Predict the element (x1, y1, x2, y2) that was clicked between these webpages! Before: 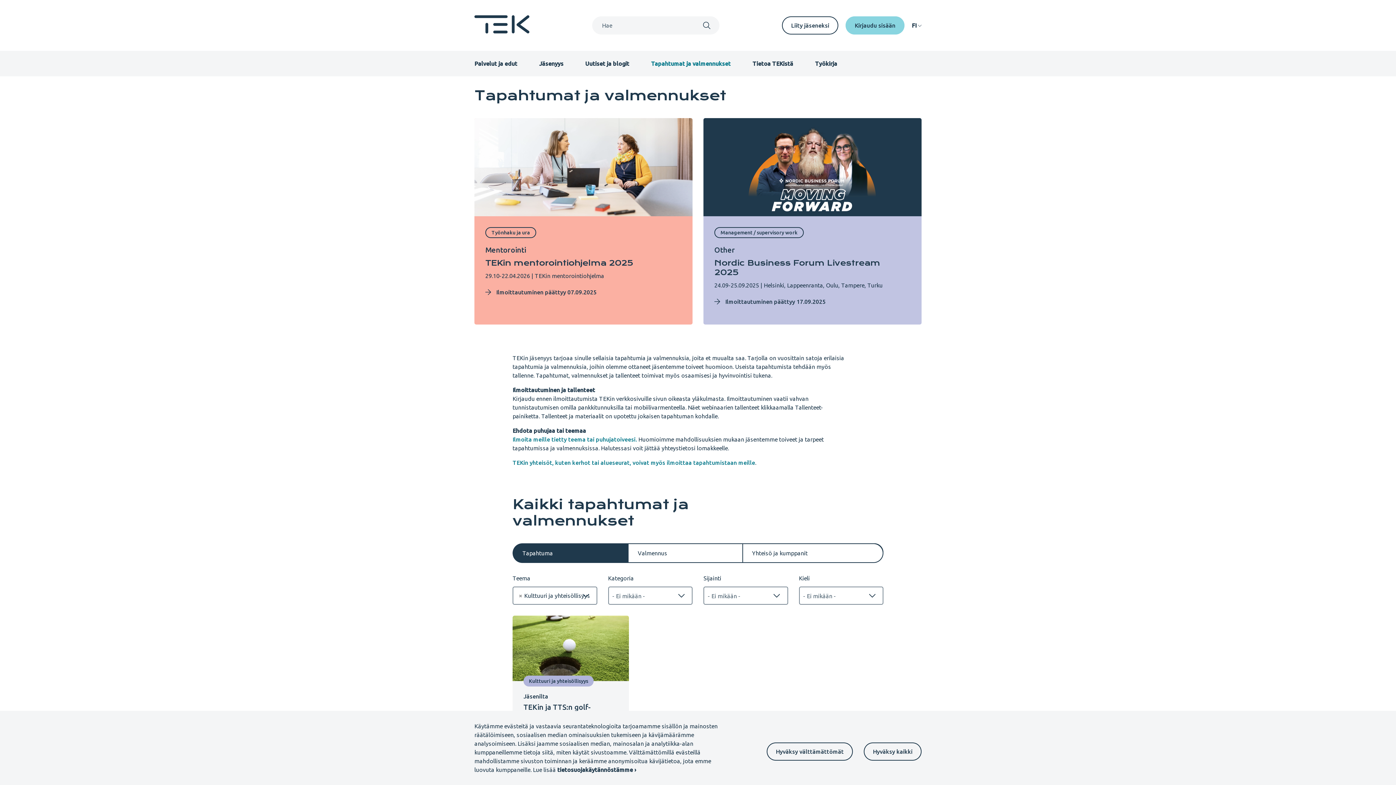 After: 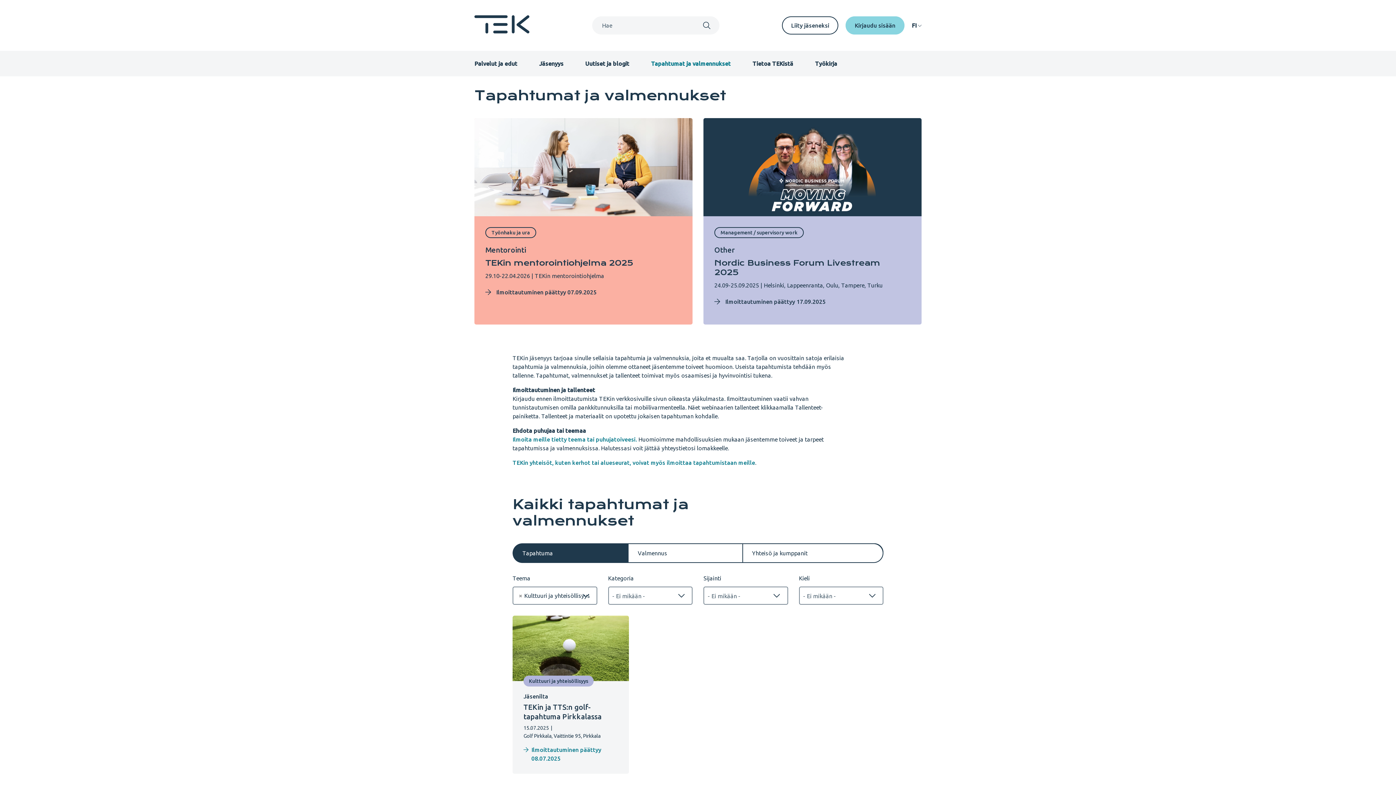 Action: bbox: (864, 742, 921, 761) label: Hyväksy kaikki